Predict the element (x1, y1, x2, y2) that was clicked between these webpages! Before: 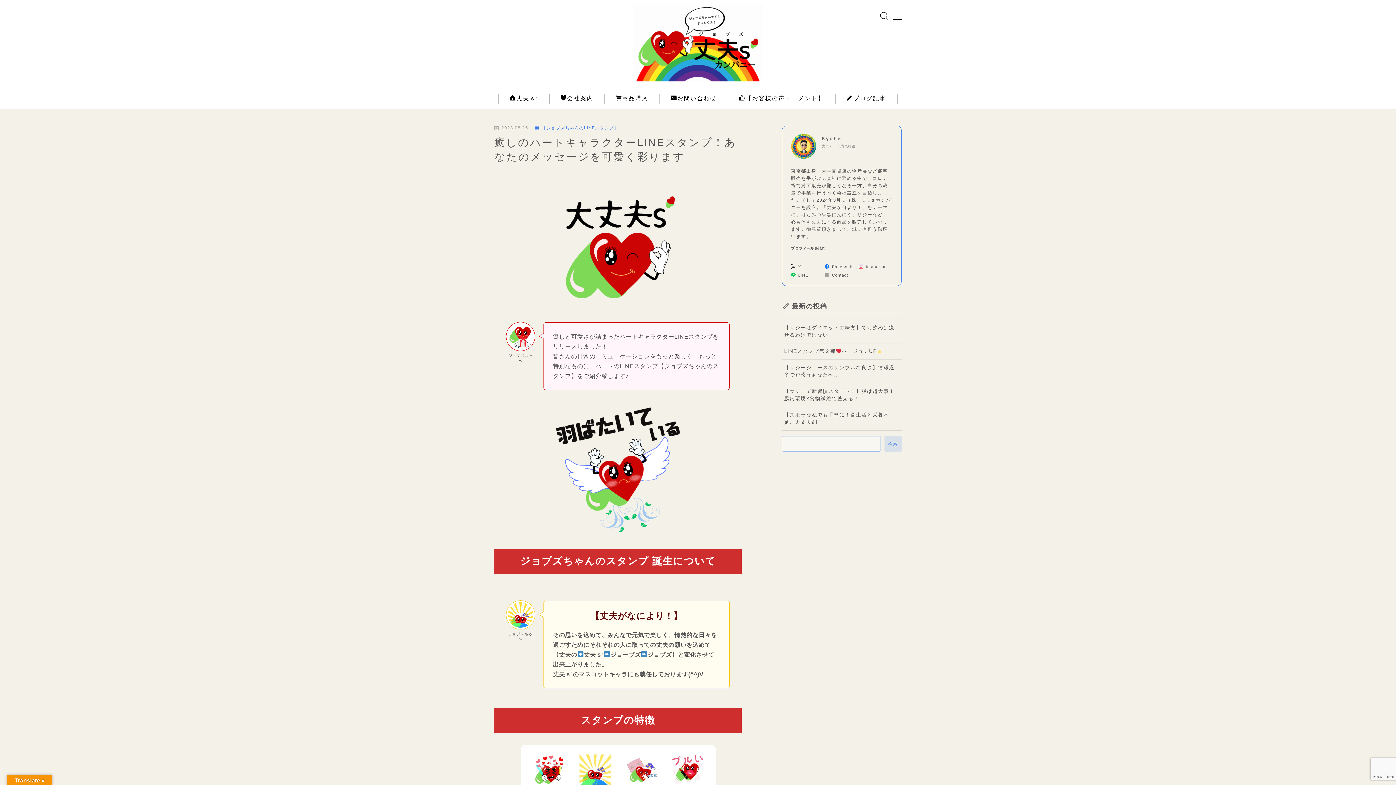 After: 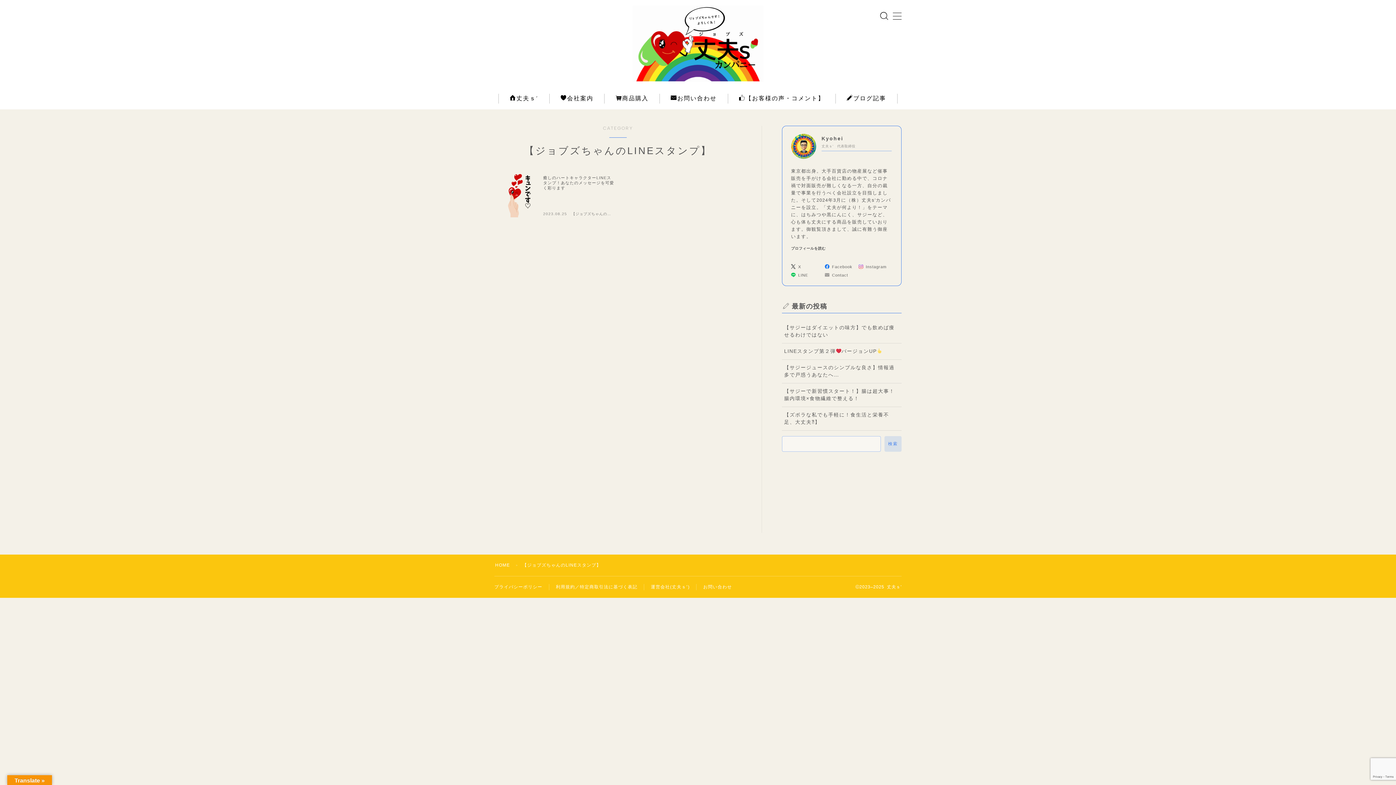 Action: label: 【ジョブズちゃんのLINEスタンプ】 bbox: (534, 125, 618, 130)